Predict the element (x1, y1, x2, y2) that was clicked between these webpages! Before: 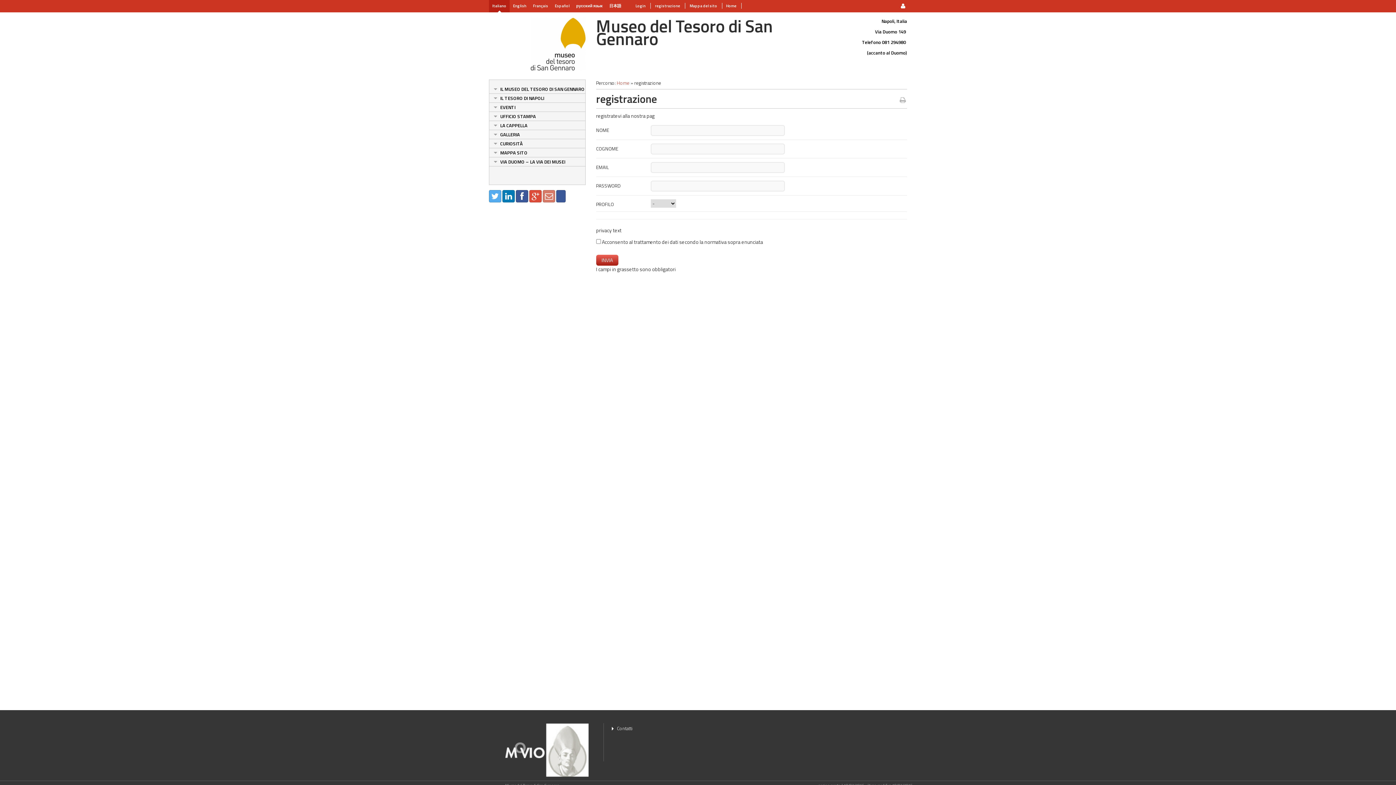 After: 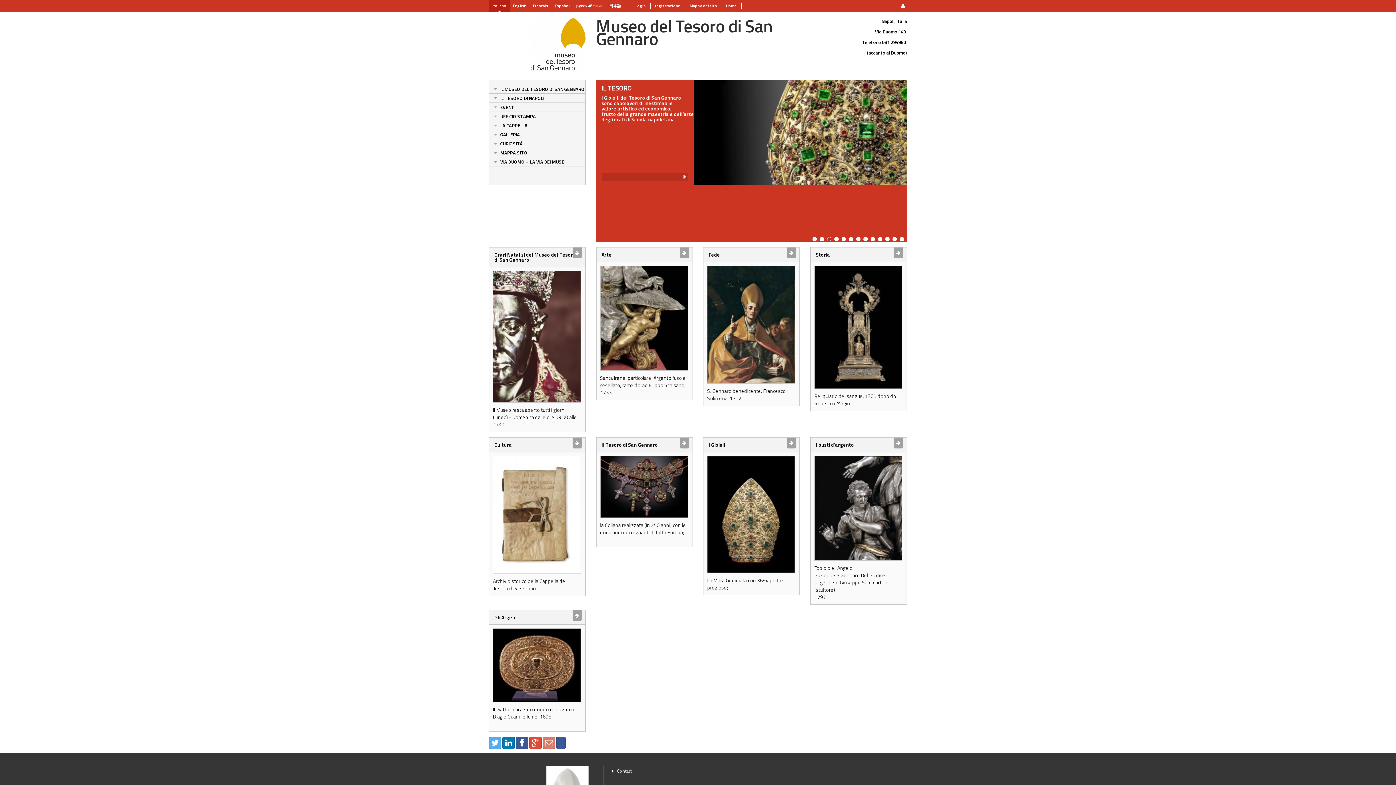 Action: label: Home bbox: (616, 79, 629, 86)